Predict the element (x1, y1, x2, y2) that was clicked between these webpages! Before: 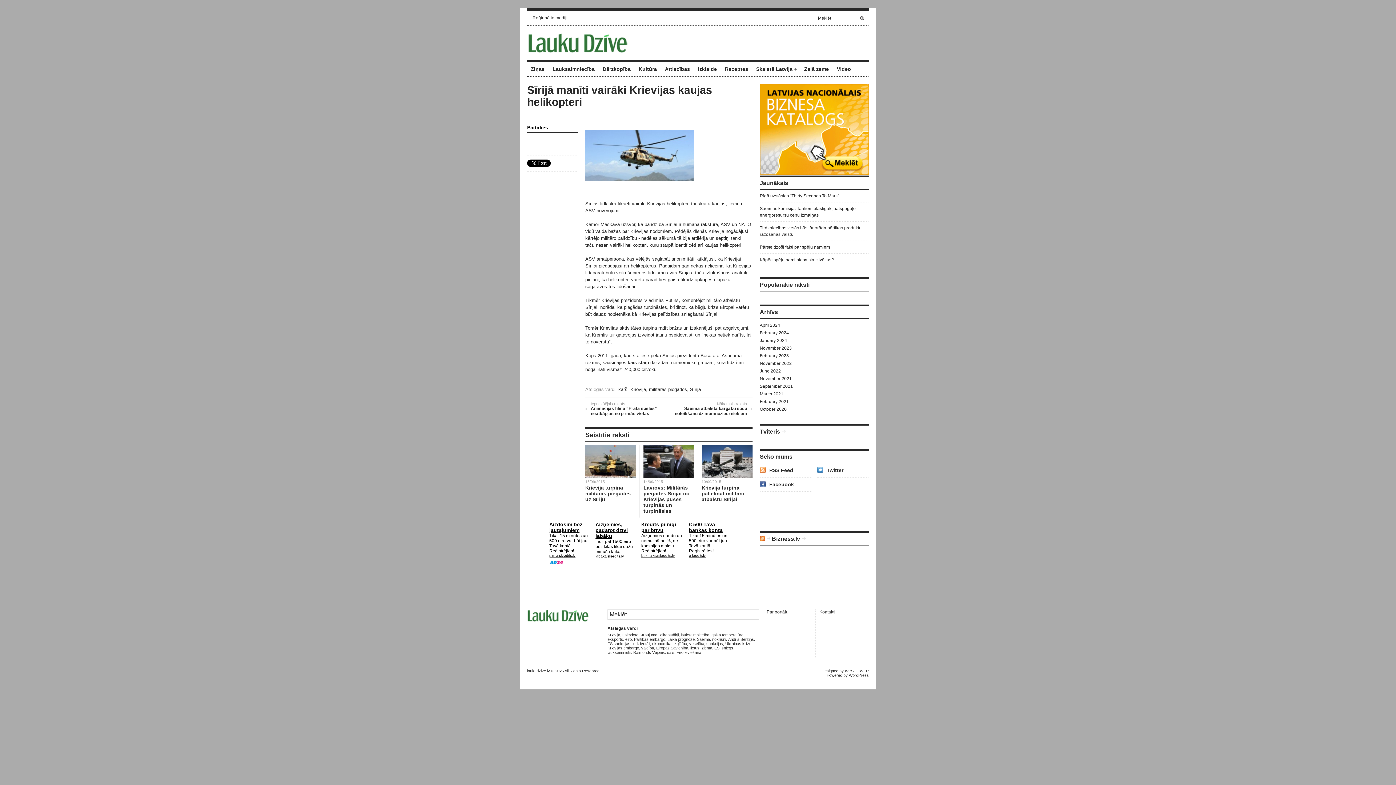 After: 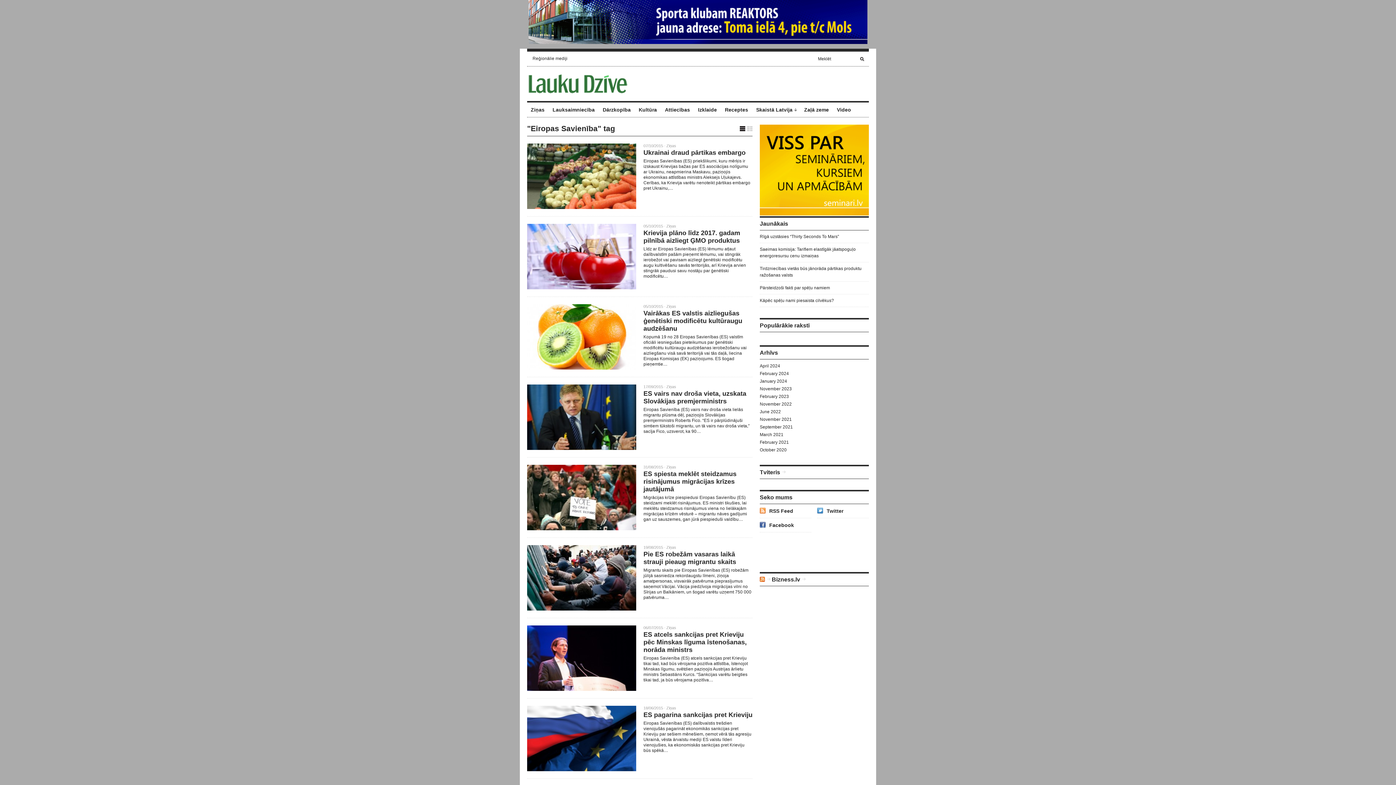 Action: bbox: (656, 646, 688, 650) label: Eiropas Savienība